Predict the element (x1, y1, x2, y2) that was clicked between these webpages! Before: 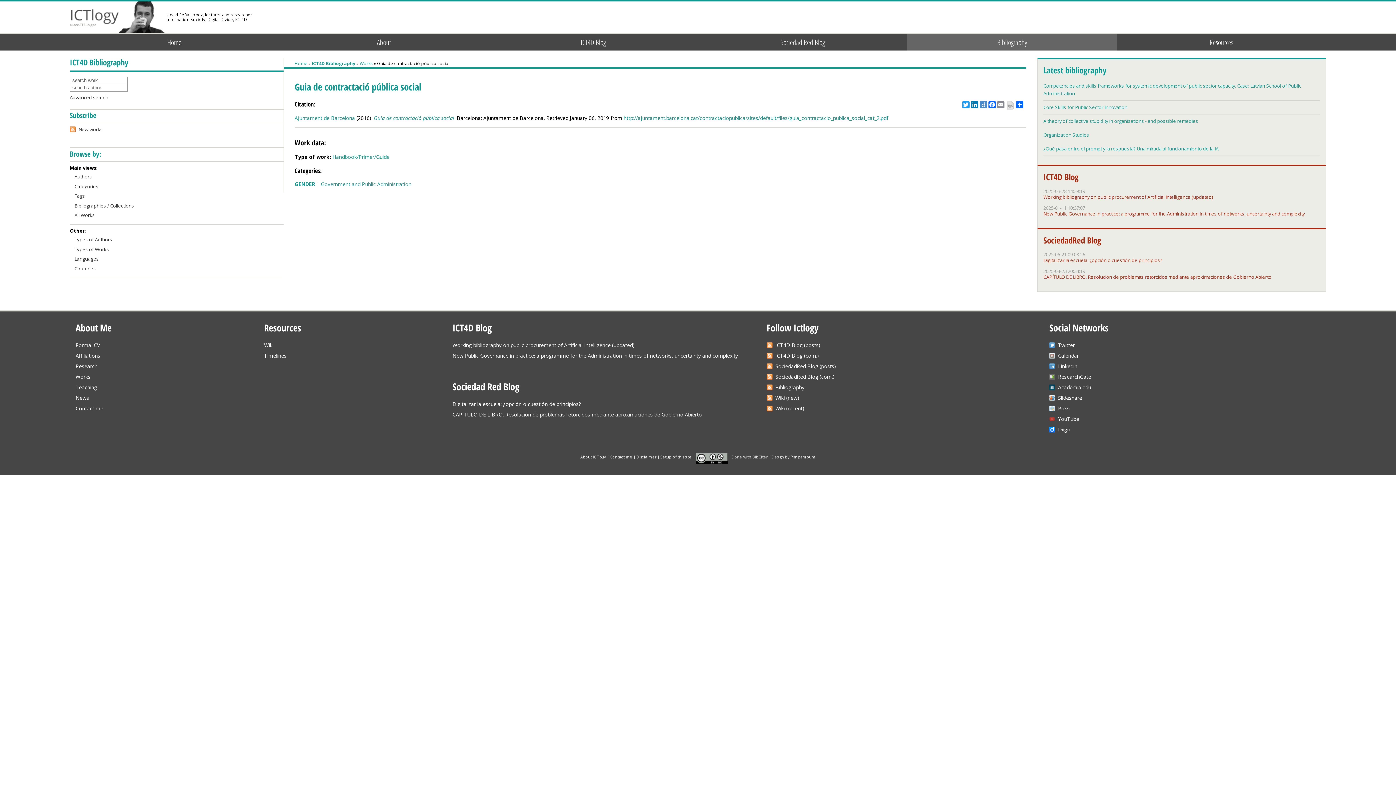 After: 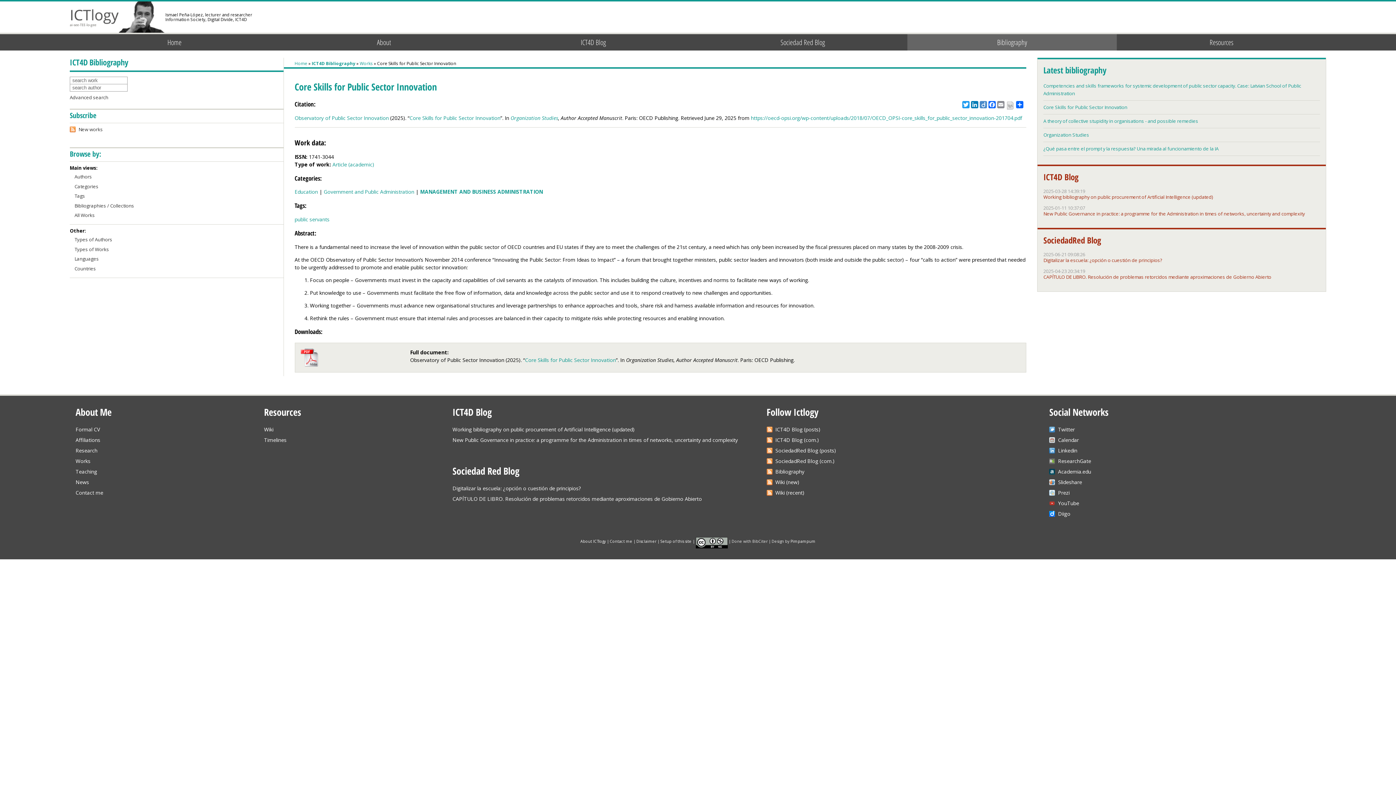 Action: label: Core Skills for Public Sector Innovation bbox: (1043, 103, 1127, 110)